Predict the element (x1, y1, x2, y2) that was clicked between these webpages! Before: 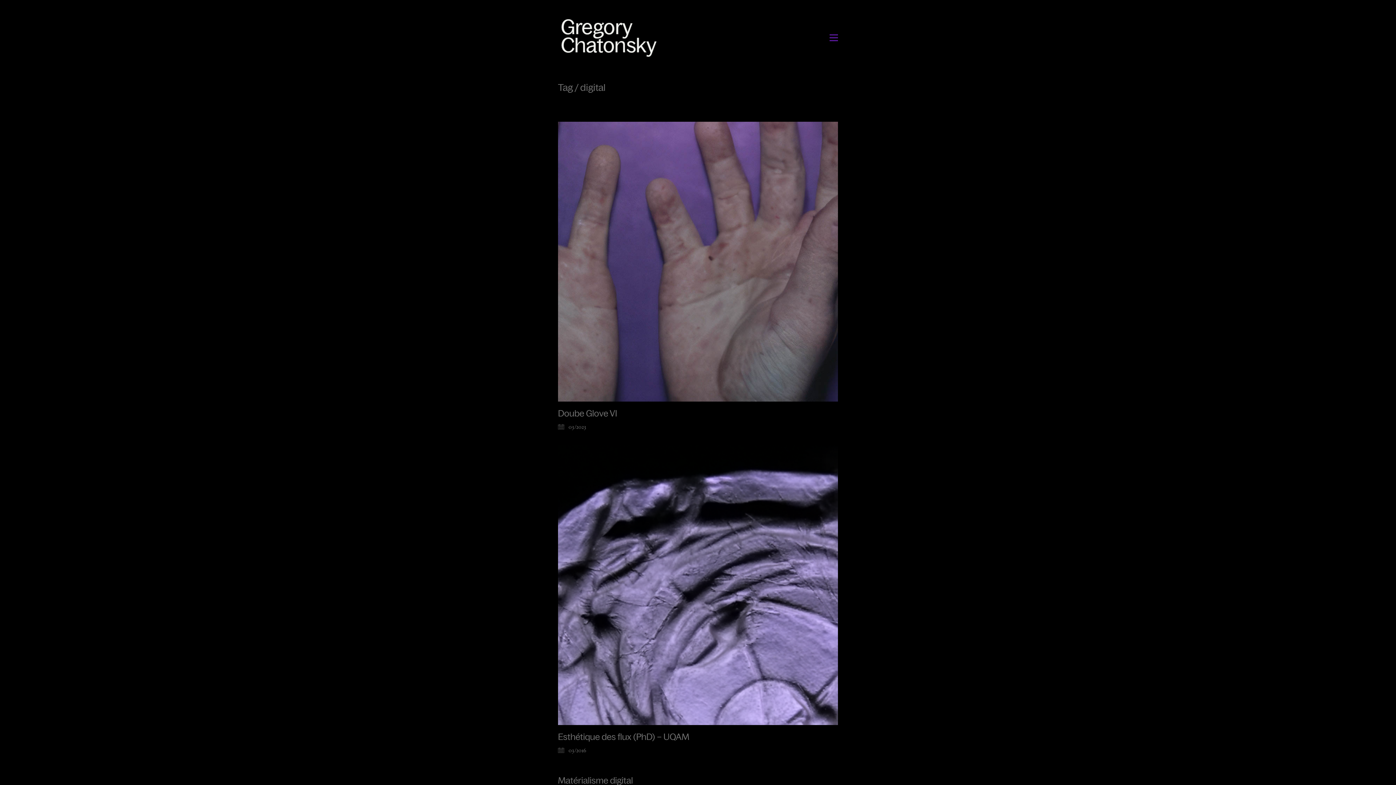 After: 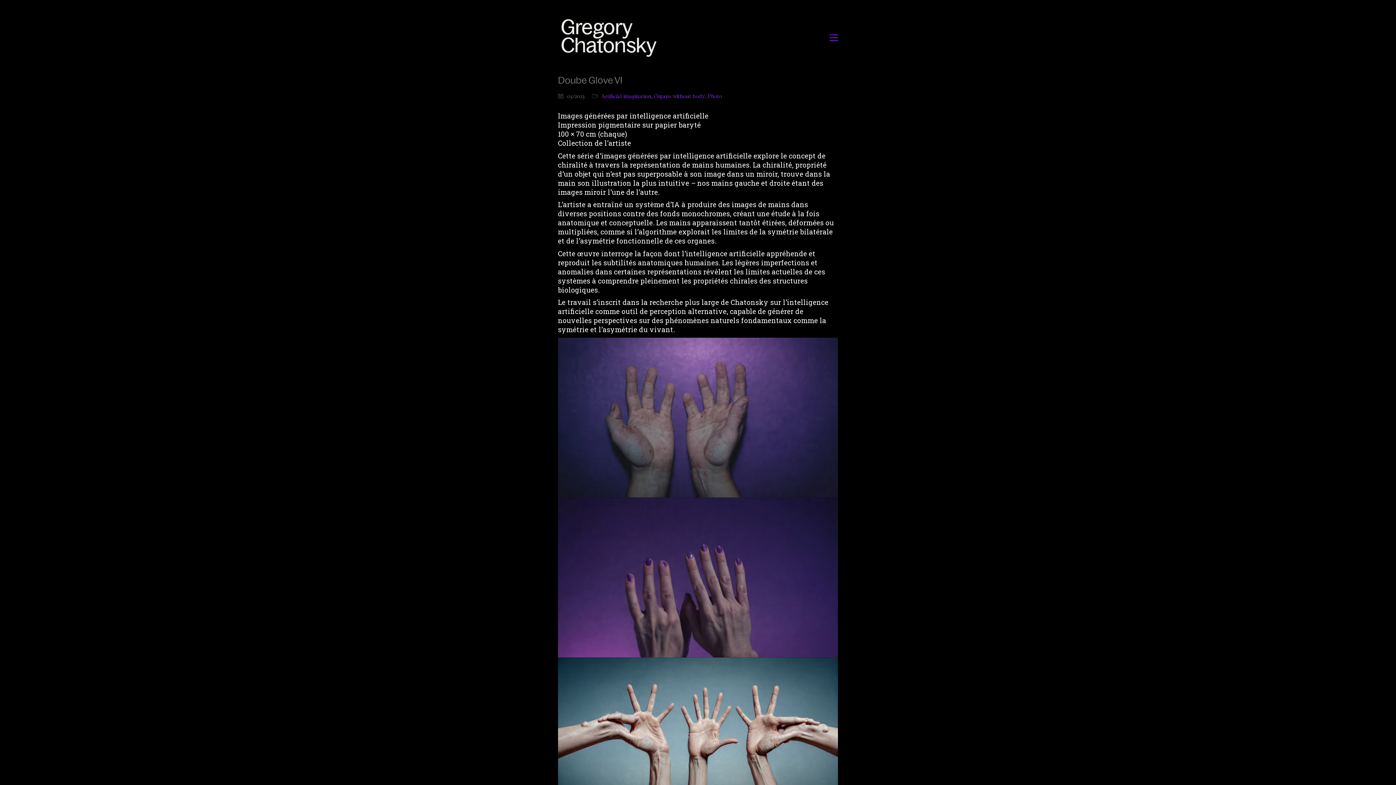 Action: bbox: (558, 121, 838, 401)